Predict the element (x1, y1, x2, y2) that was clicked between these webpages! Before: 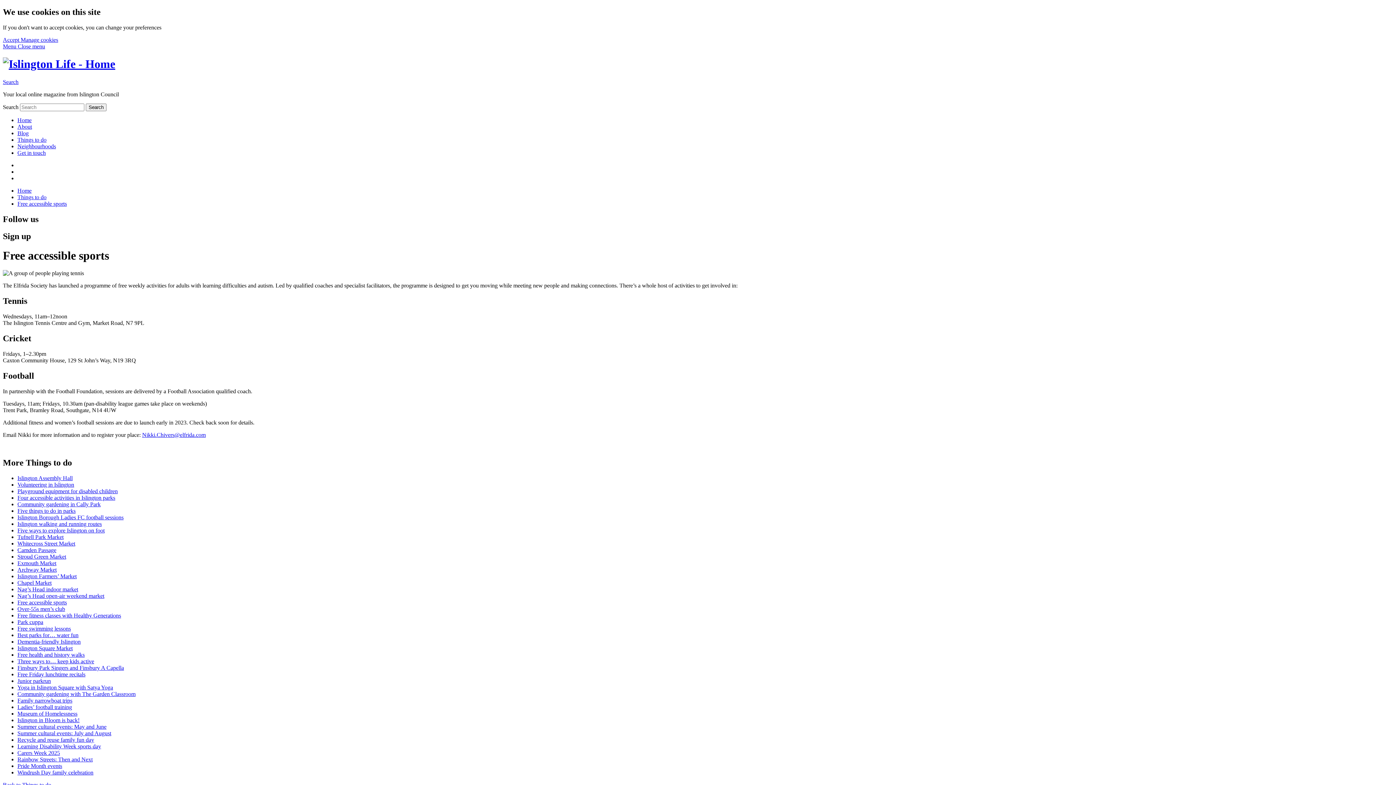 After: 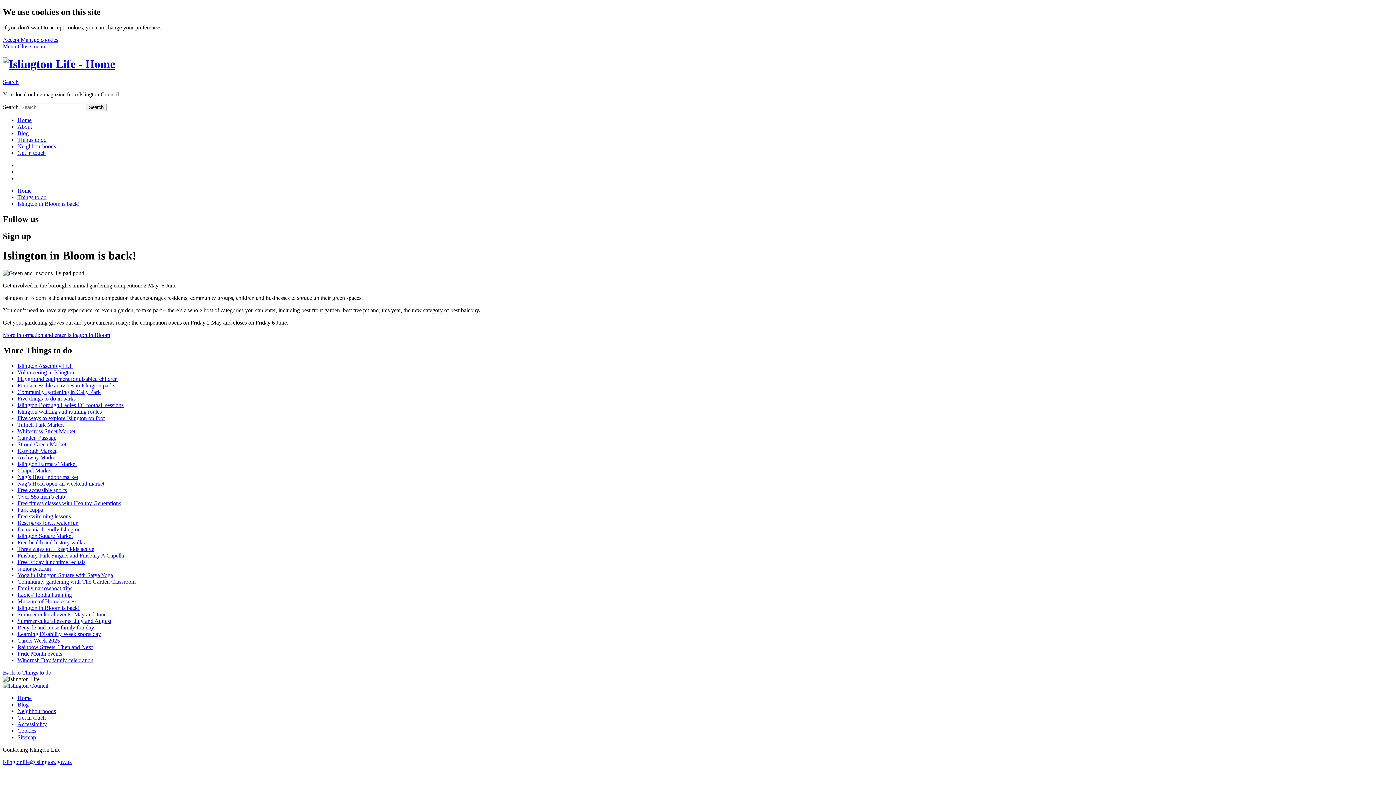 Action: label: Islington in Bloom is back! bbox: (17, 717, 79, 723)